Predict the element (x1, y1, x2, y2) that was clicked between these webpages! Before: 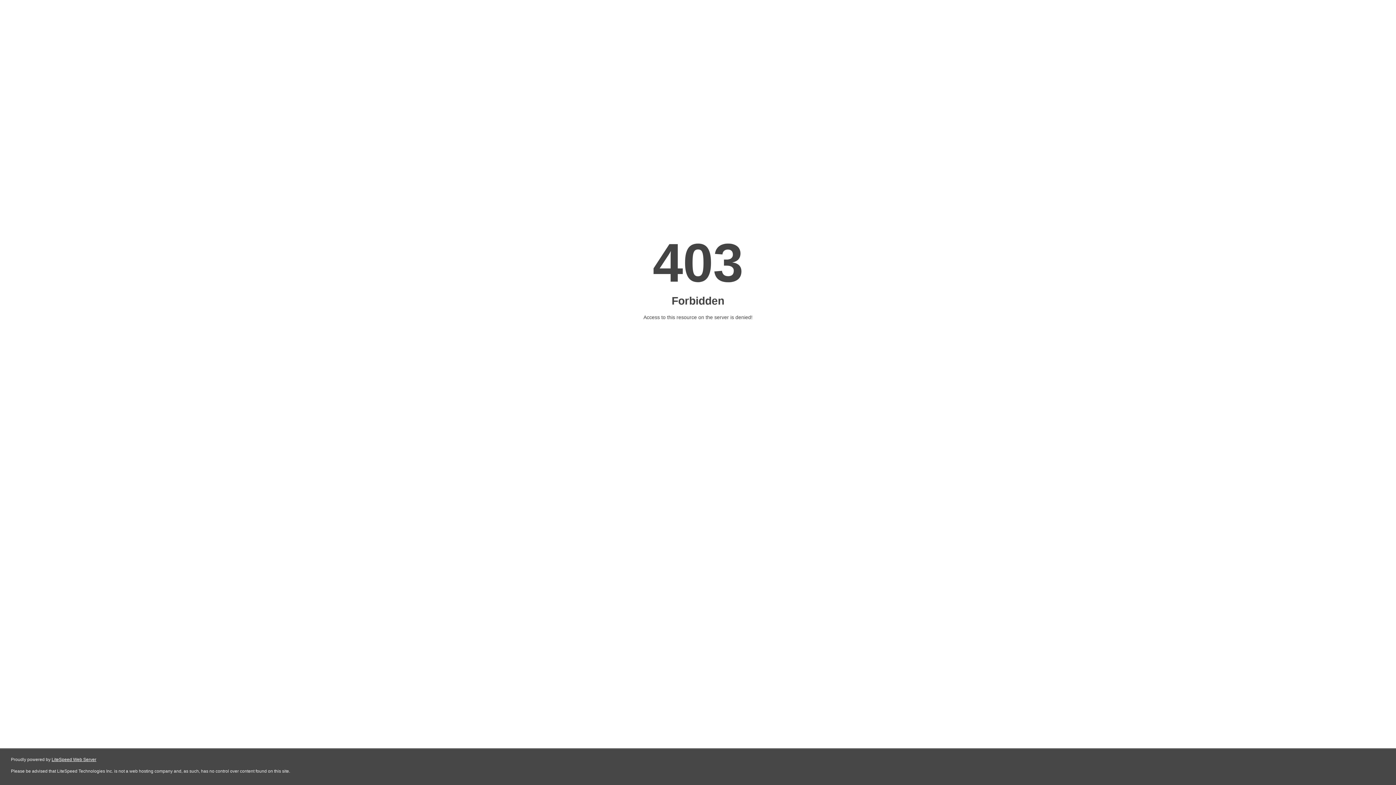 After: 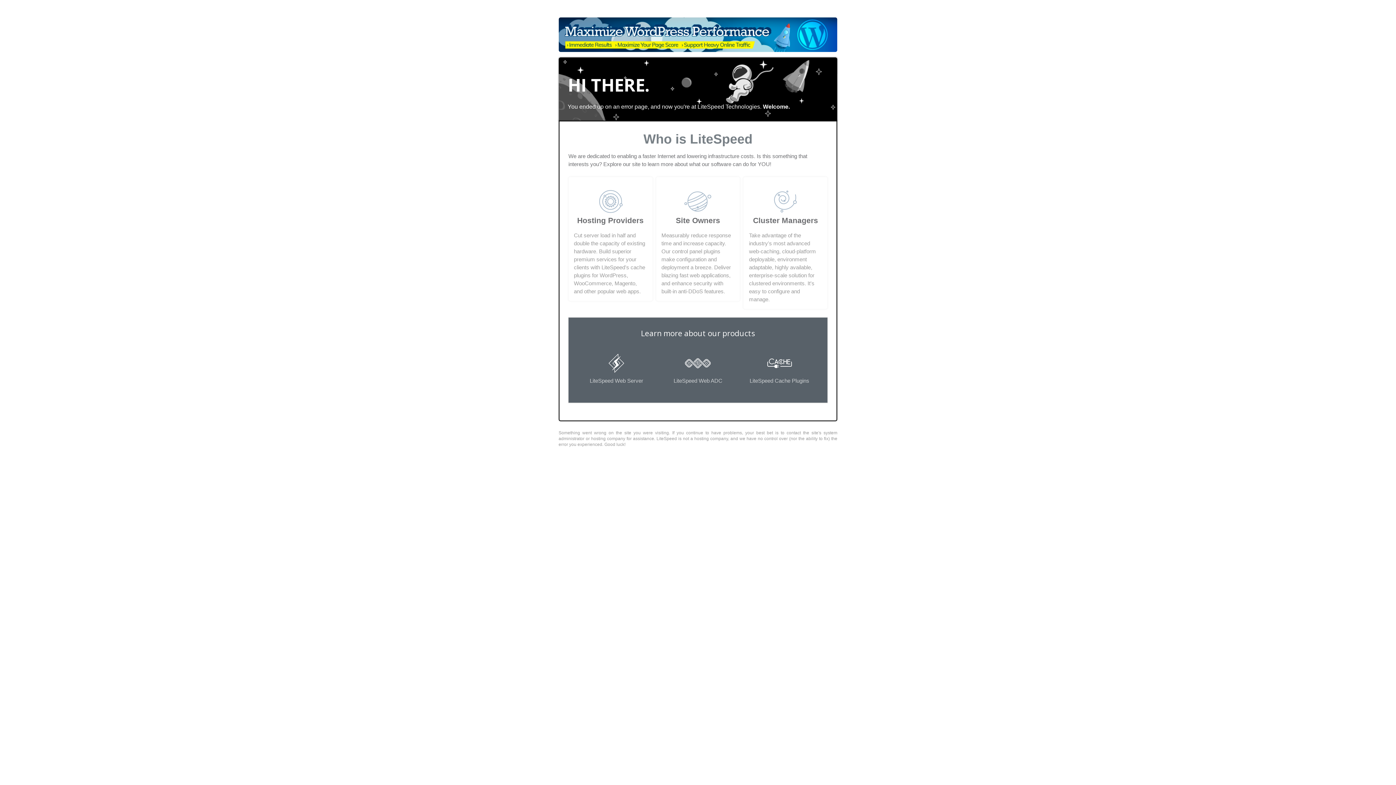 Action: label: LiteSpeed Web Server bbox: (51, 757, 96, 762)